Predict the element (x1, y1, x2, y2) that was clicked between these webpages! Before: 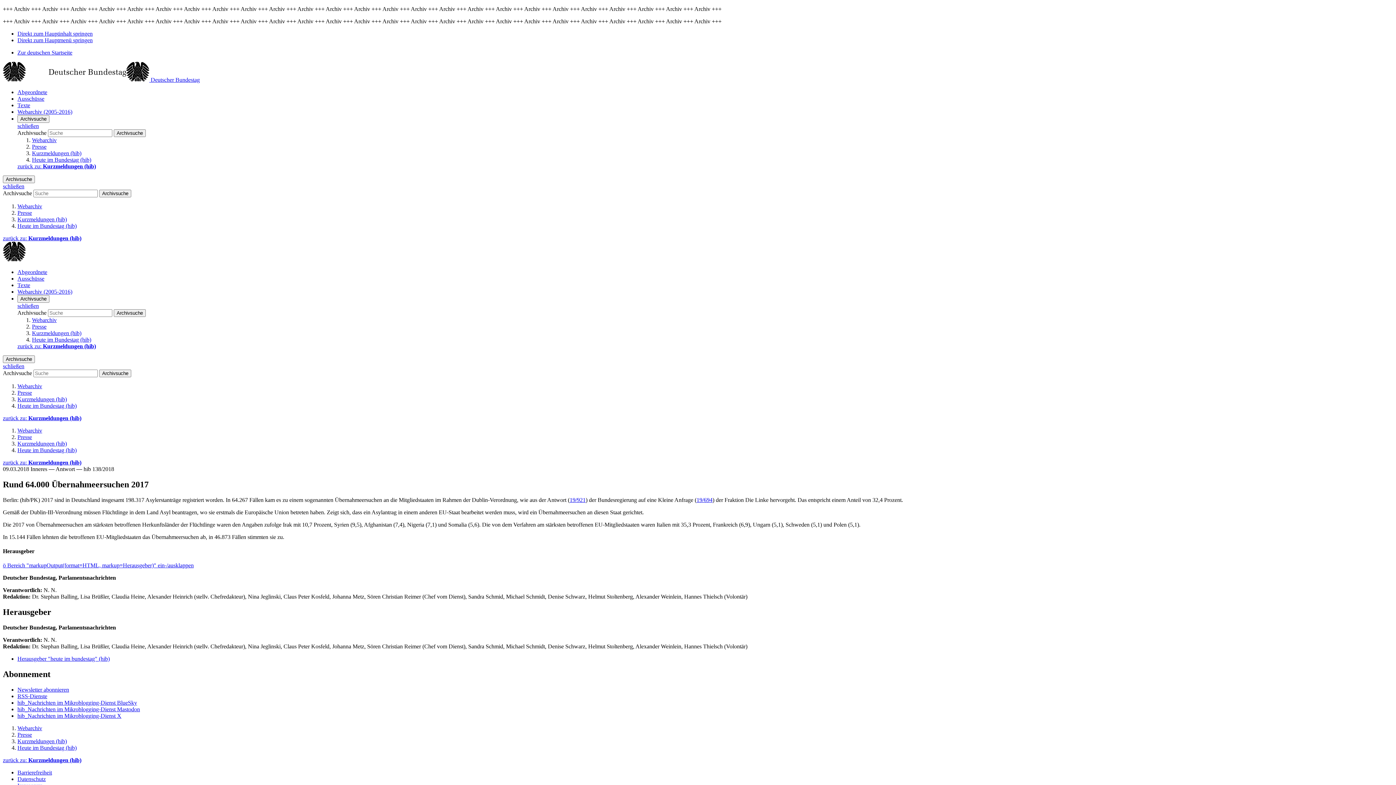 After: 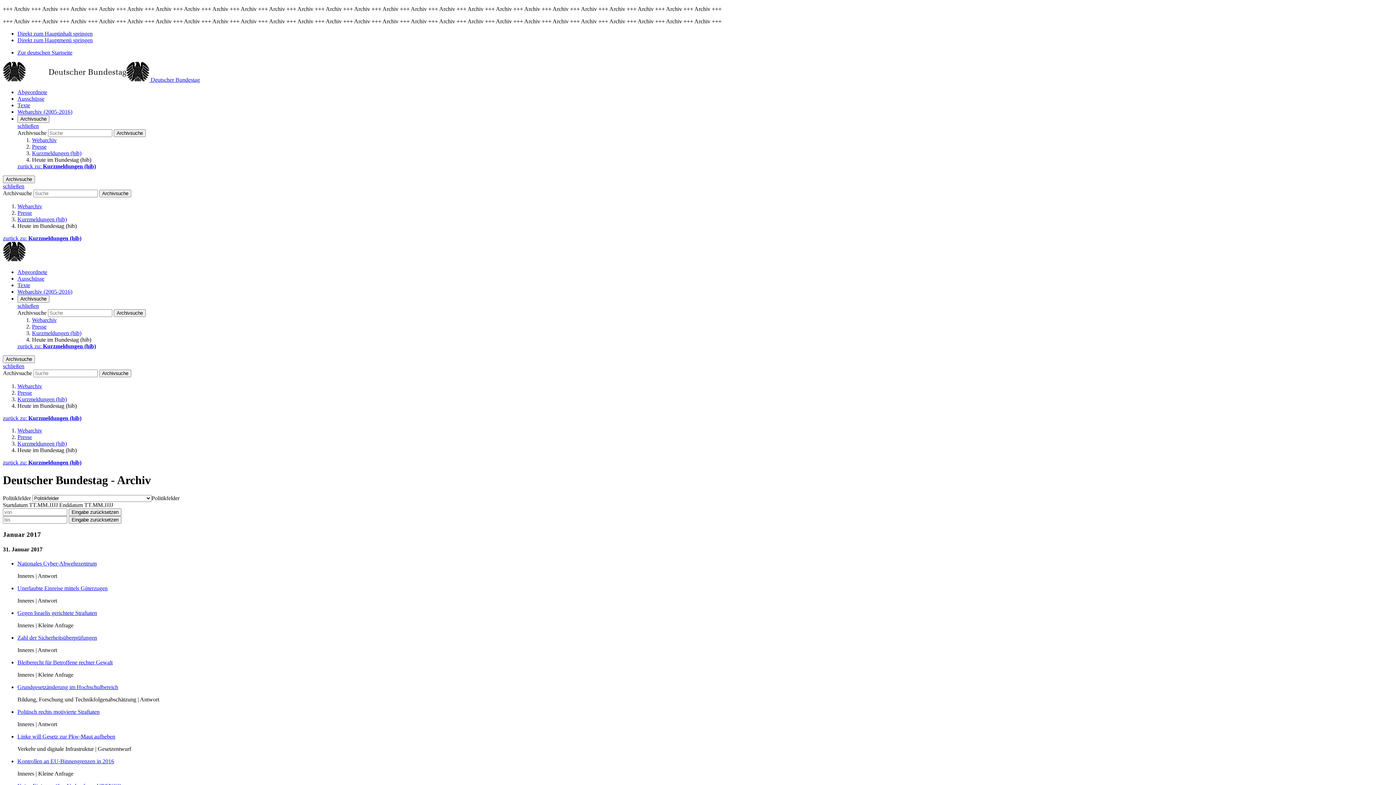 Action: bbox: (17, 447, 76, 453) label: Heute im Bundestag (hib)